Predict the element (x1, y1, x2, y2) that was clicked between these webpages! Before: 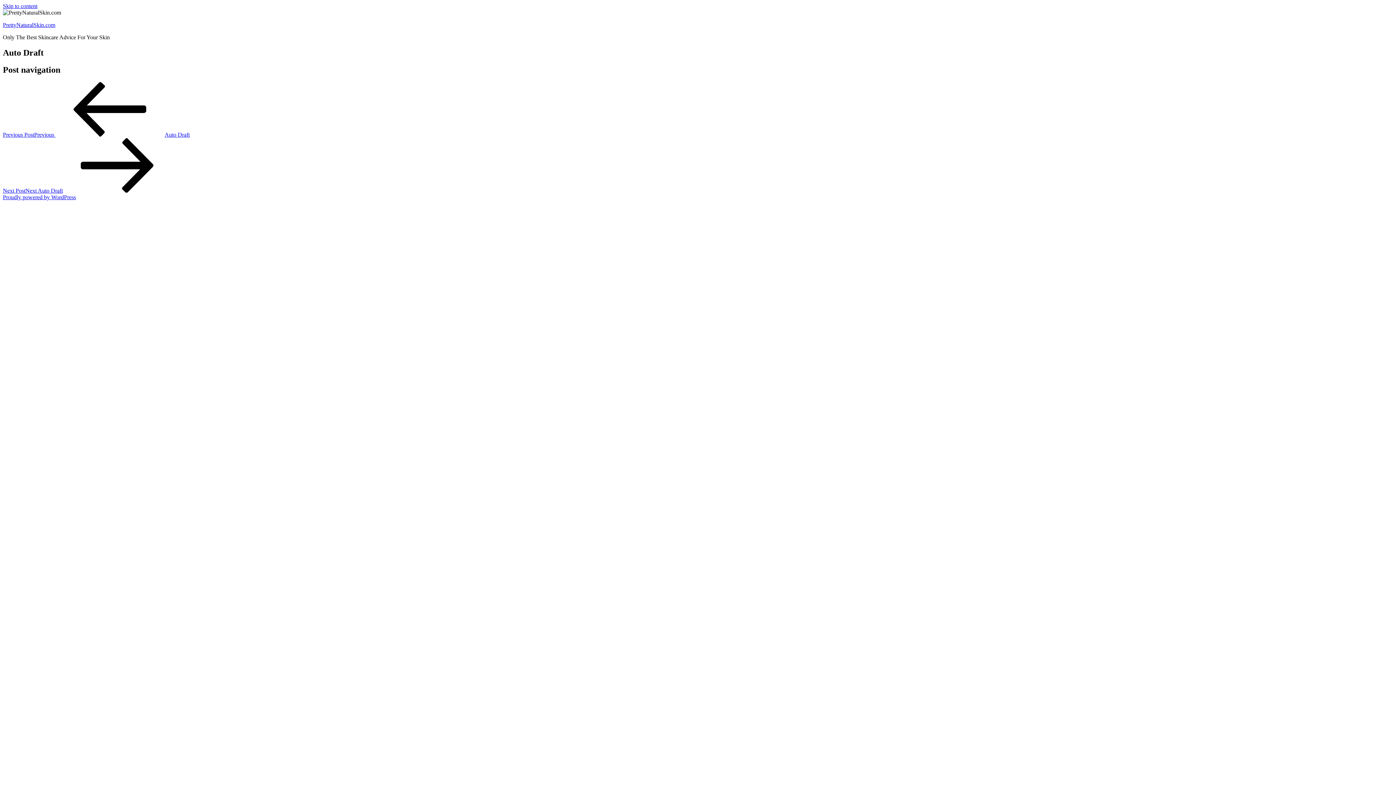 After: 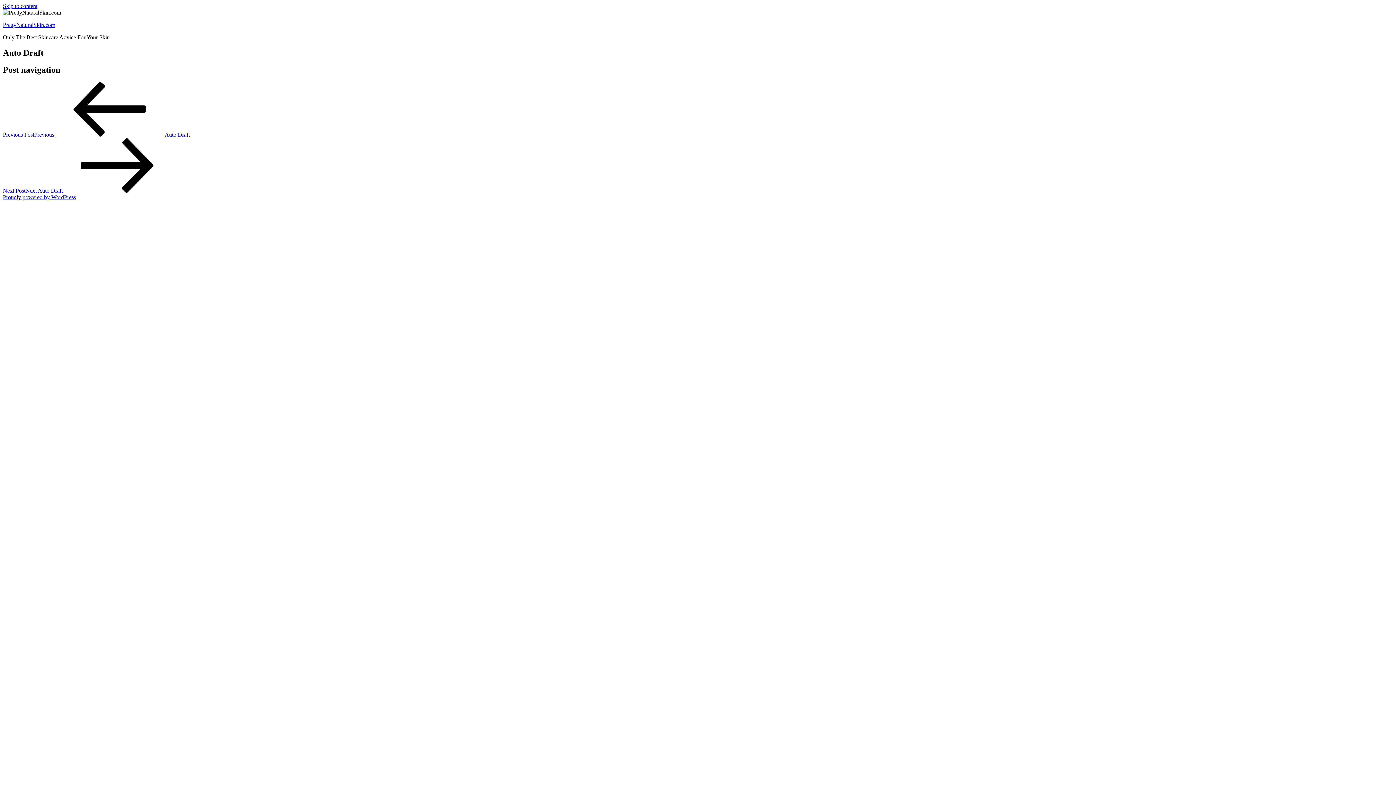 Action: label: Next PostNext Auto Draft bbox: (2, 187, 172, 193)